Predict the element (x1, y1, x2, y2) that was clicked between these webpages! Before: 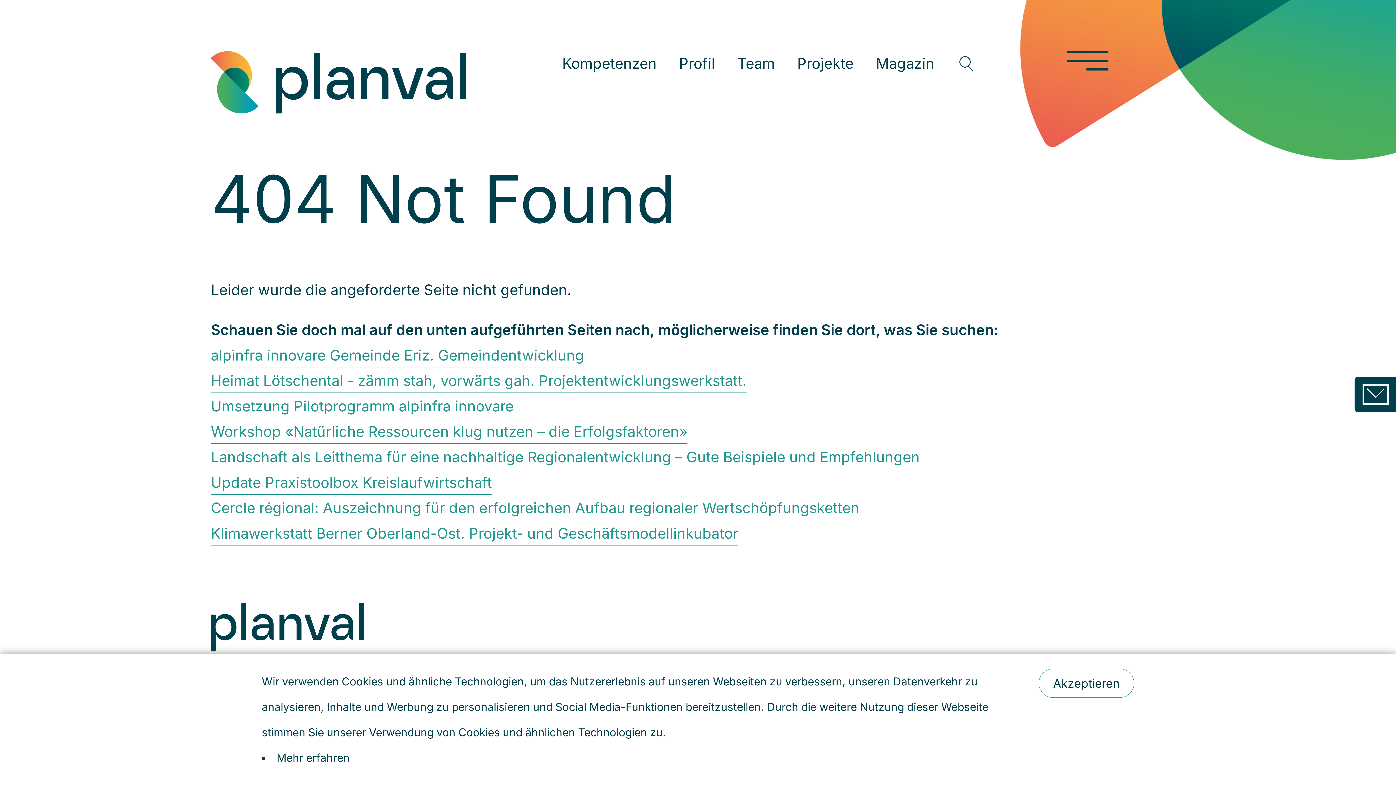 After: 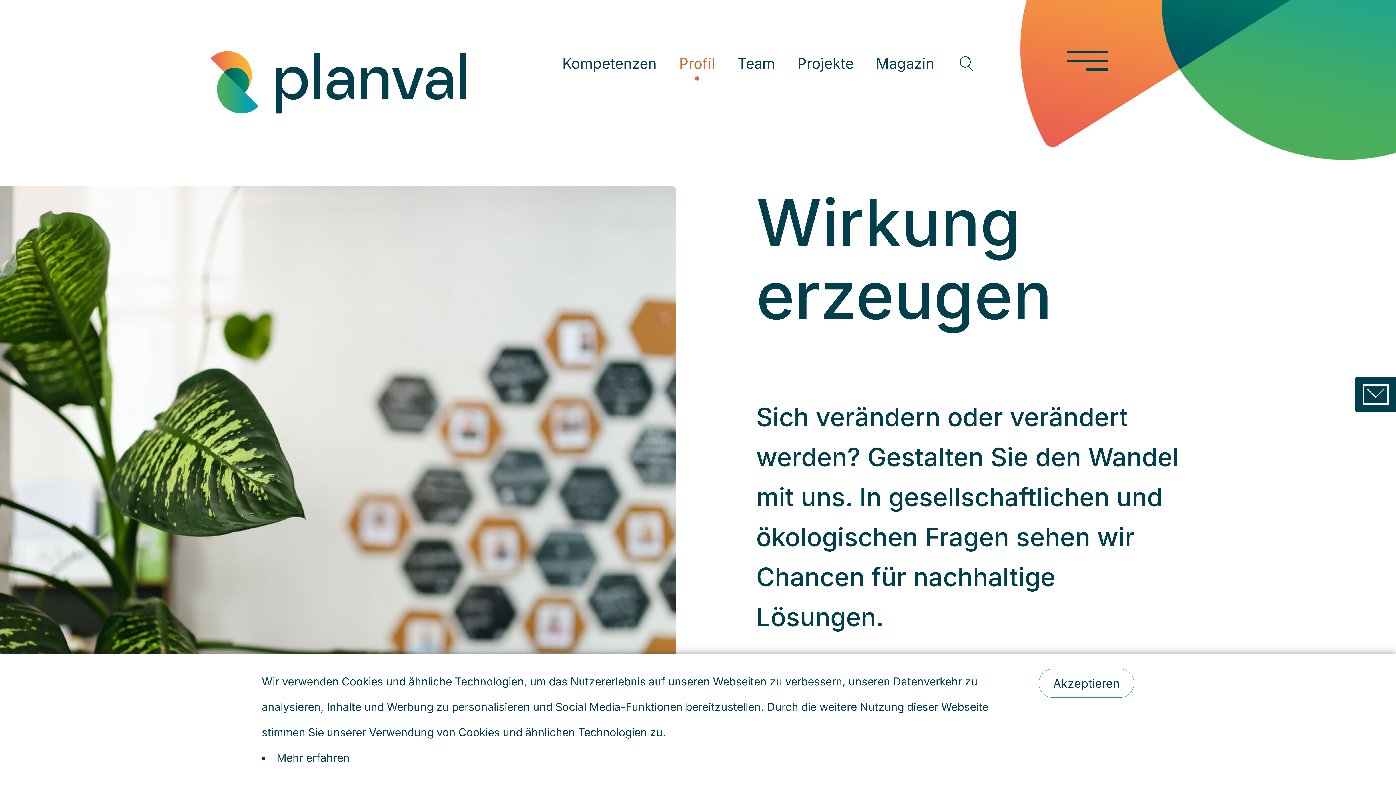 Action: bbox: (679, 50, 715, 76) label: Profil